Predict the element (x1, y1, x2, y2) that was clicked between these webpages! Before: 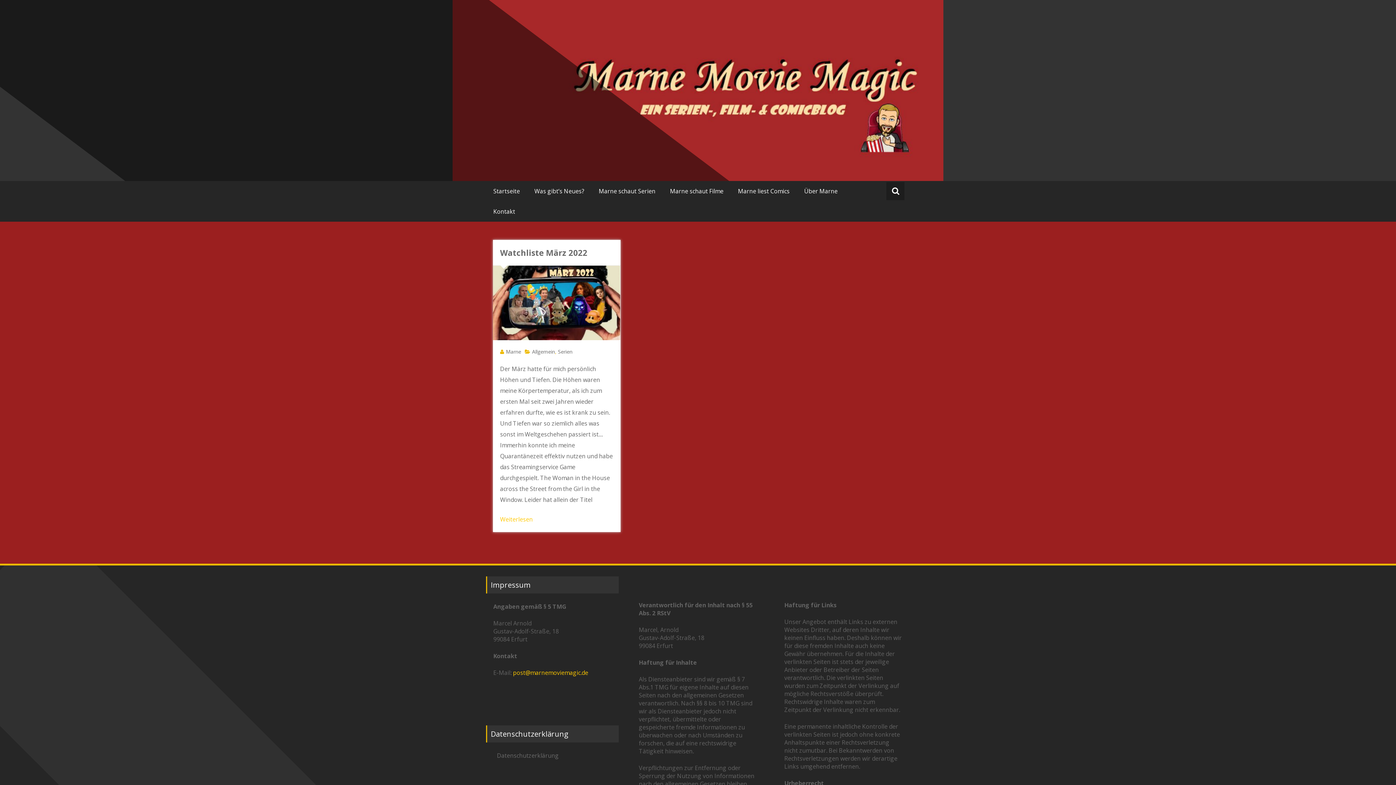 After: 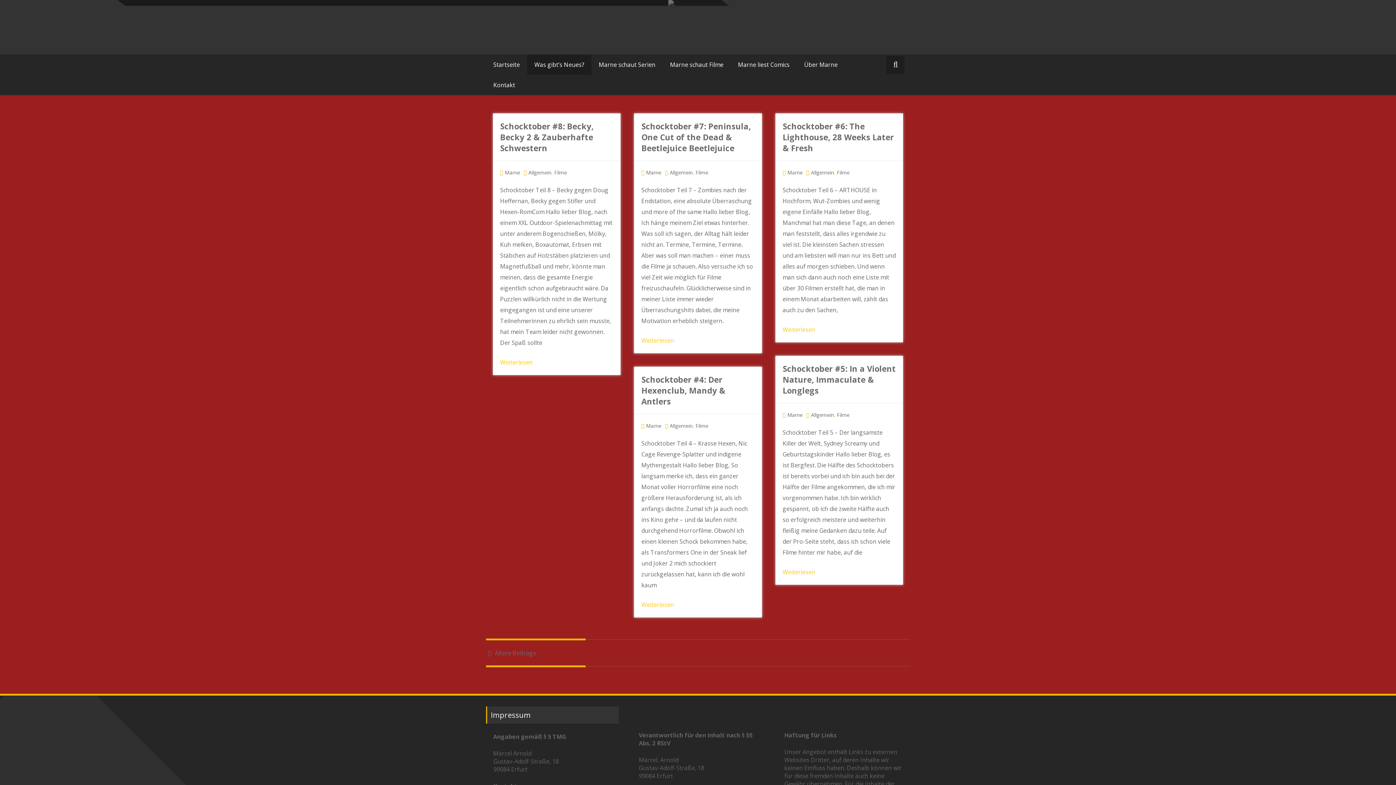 Action: label: Was gibt’s Neues? bbox: (527, 181, 591, 201)